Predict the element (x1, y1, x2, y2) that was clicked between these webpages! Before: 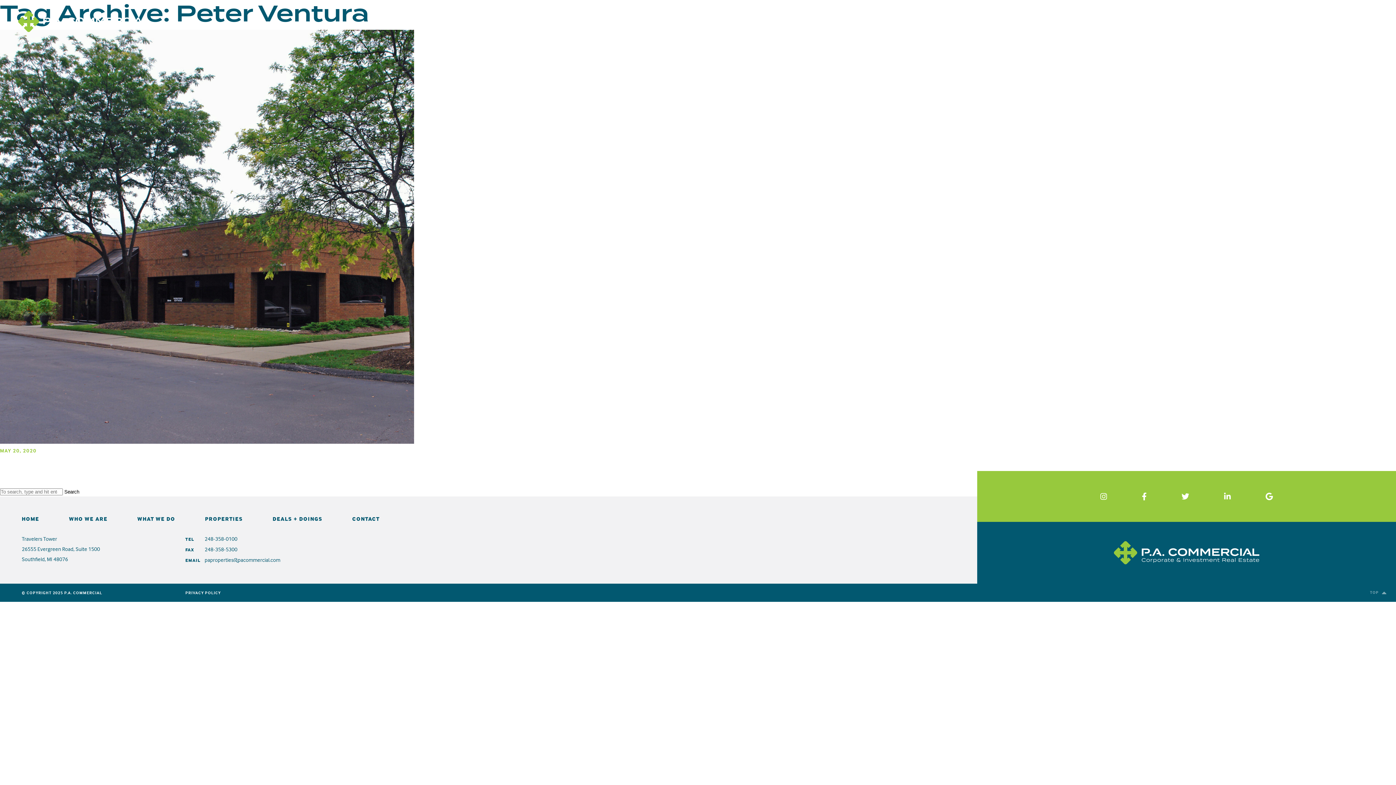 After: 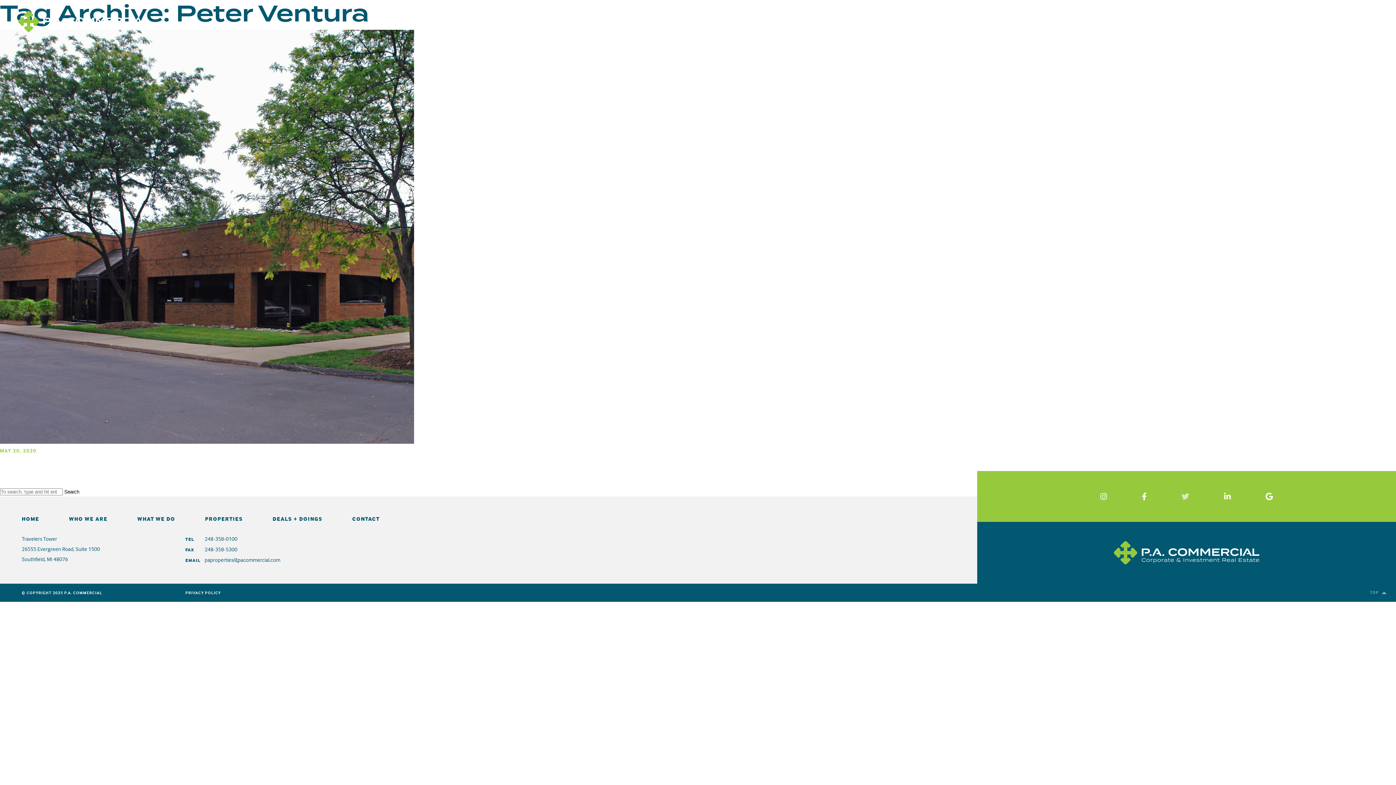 Action: bbox: (1165, 490, 1206, 502)